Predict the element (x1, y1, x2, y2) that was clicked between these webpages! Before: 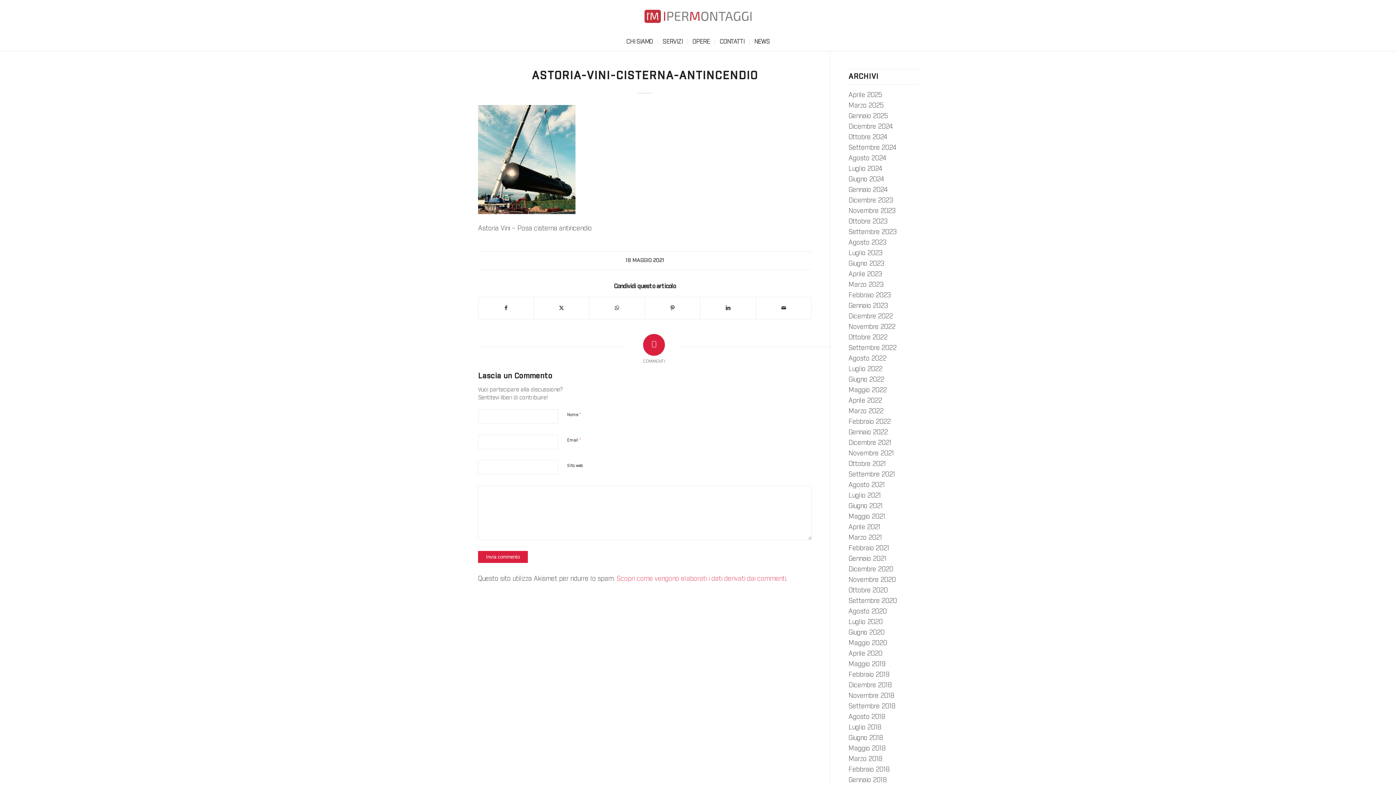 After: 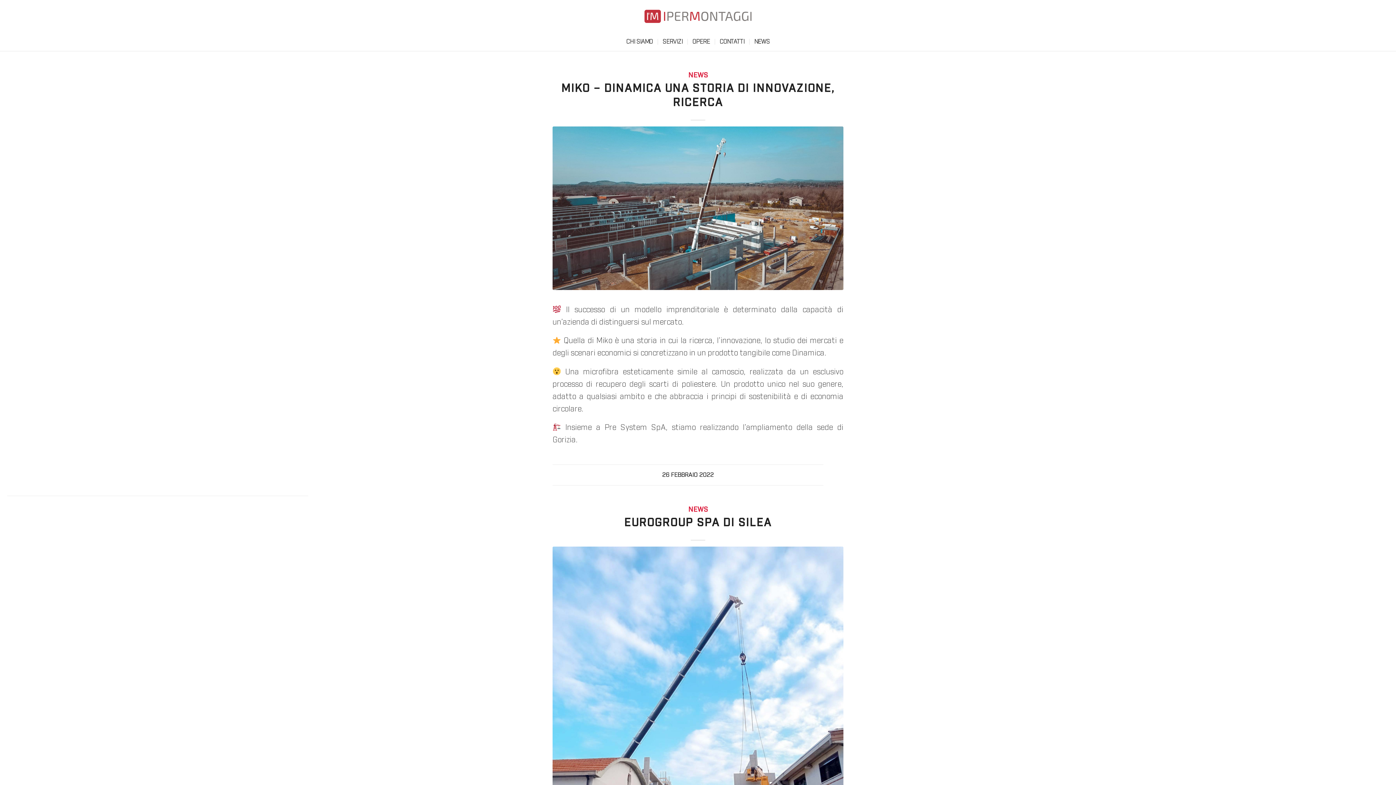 Action: bbox: (848, 418, 890, 425) label: Febbraio 2022